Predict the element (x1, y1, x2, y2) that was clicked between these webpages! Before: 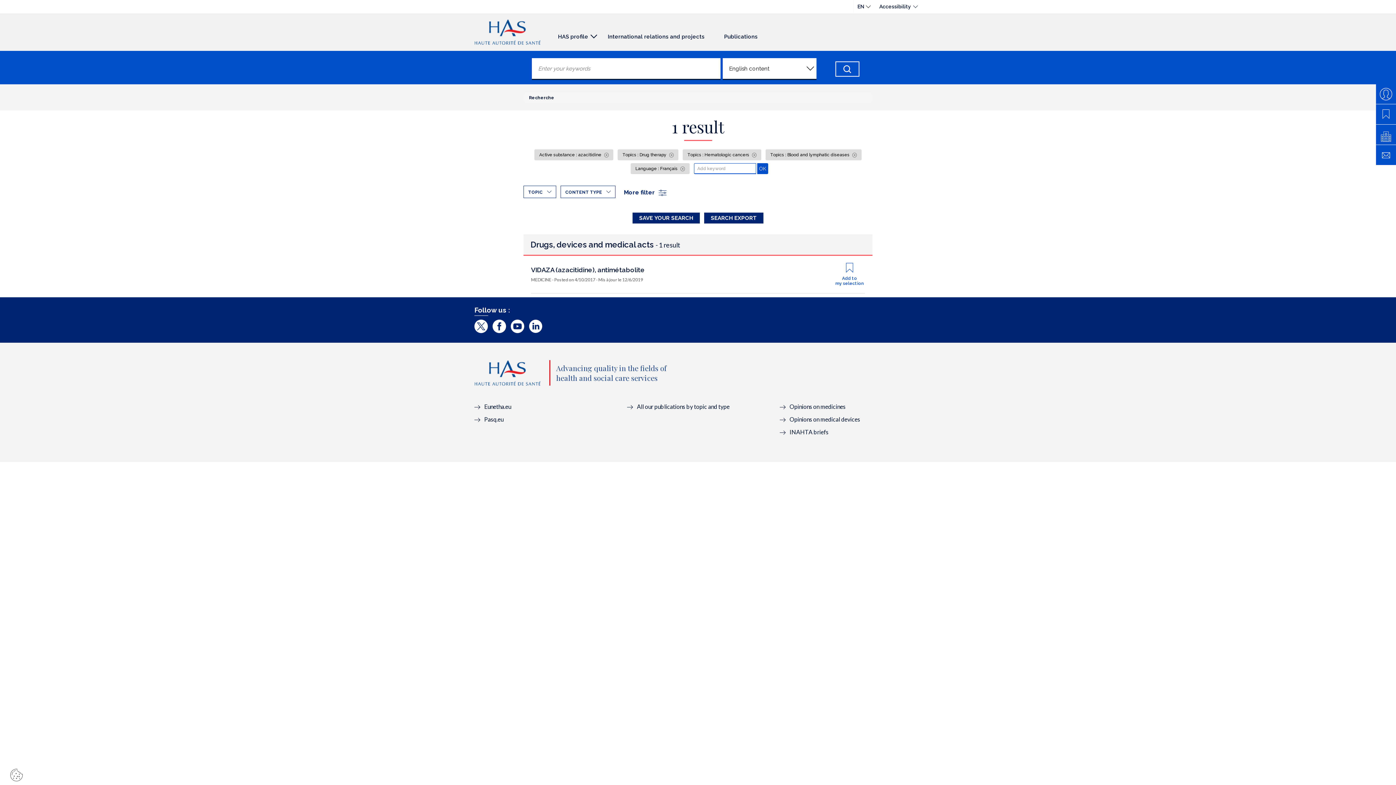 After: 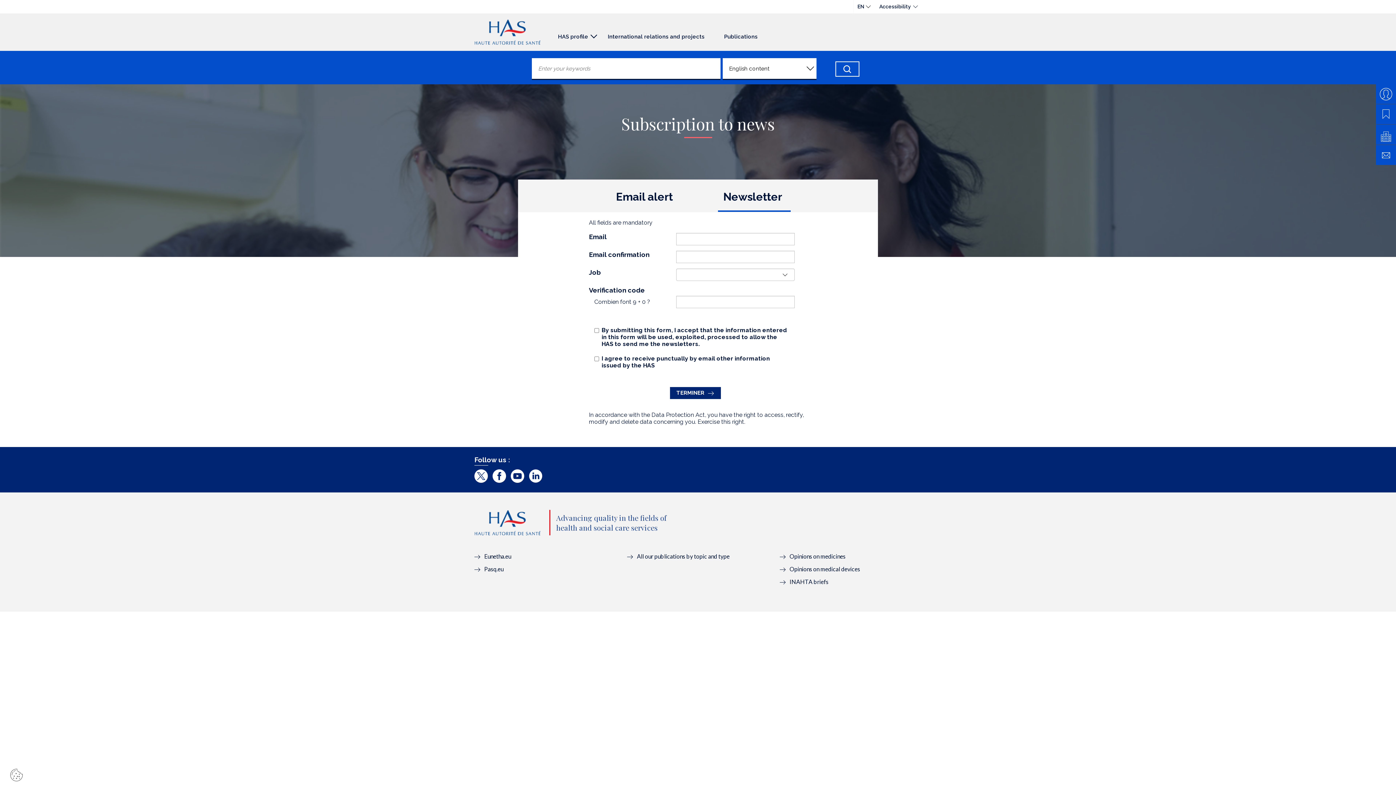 Action: bbox: (1376, 145, 1396, 165)